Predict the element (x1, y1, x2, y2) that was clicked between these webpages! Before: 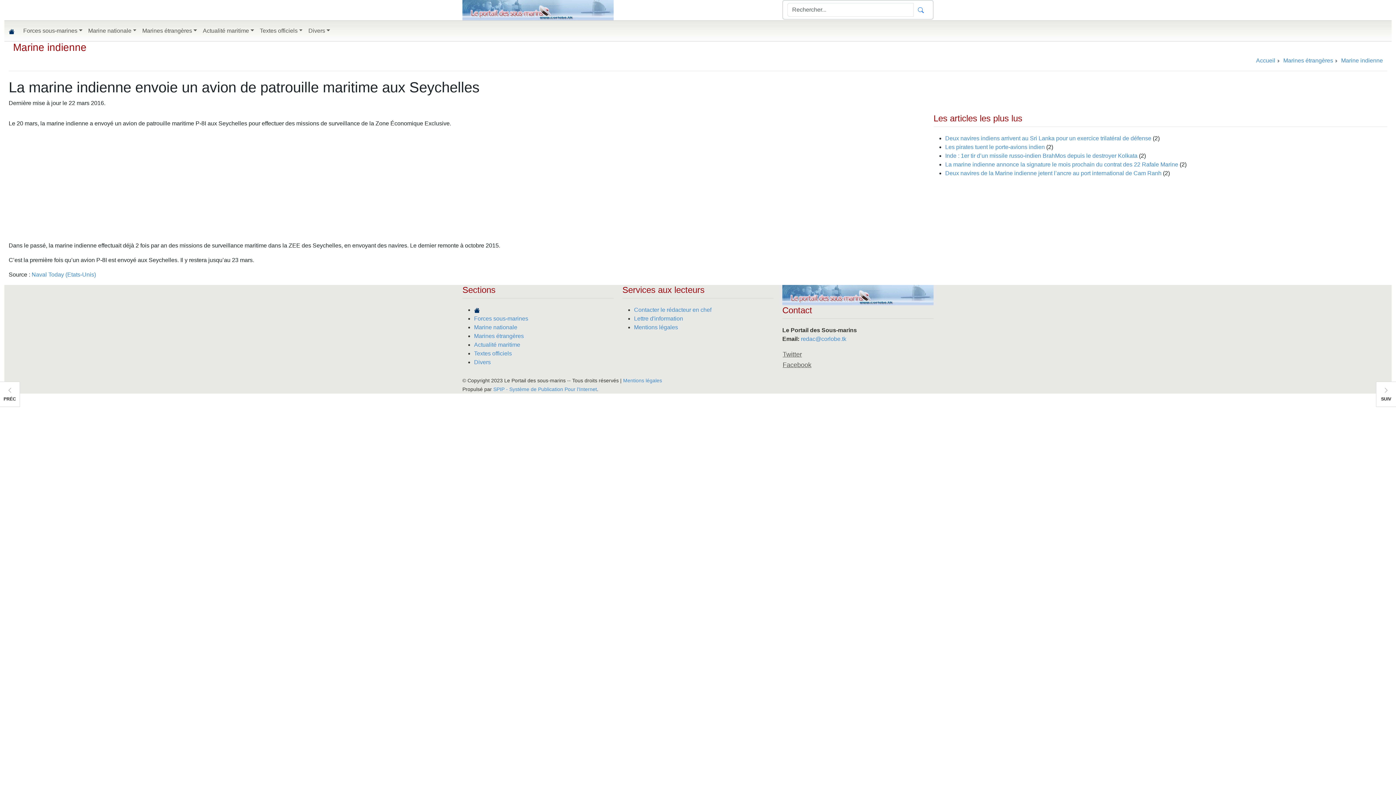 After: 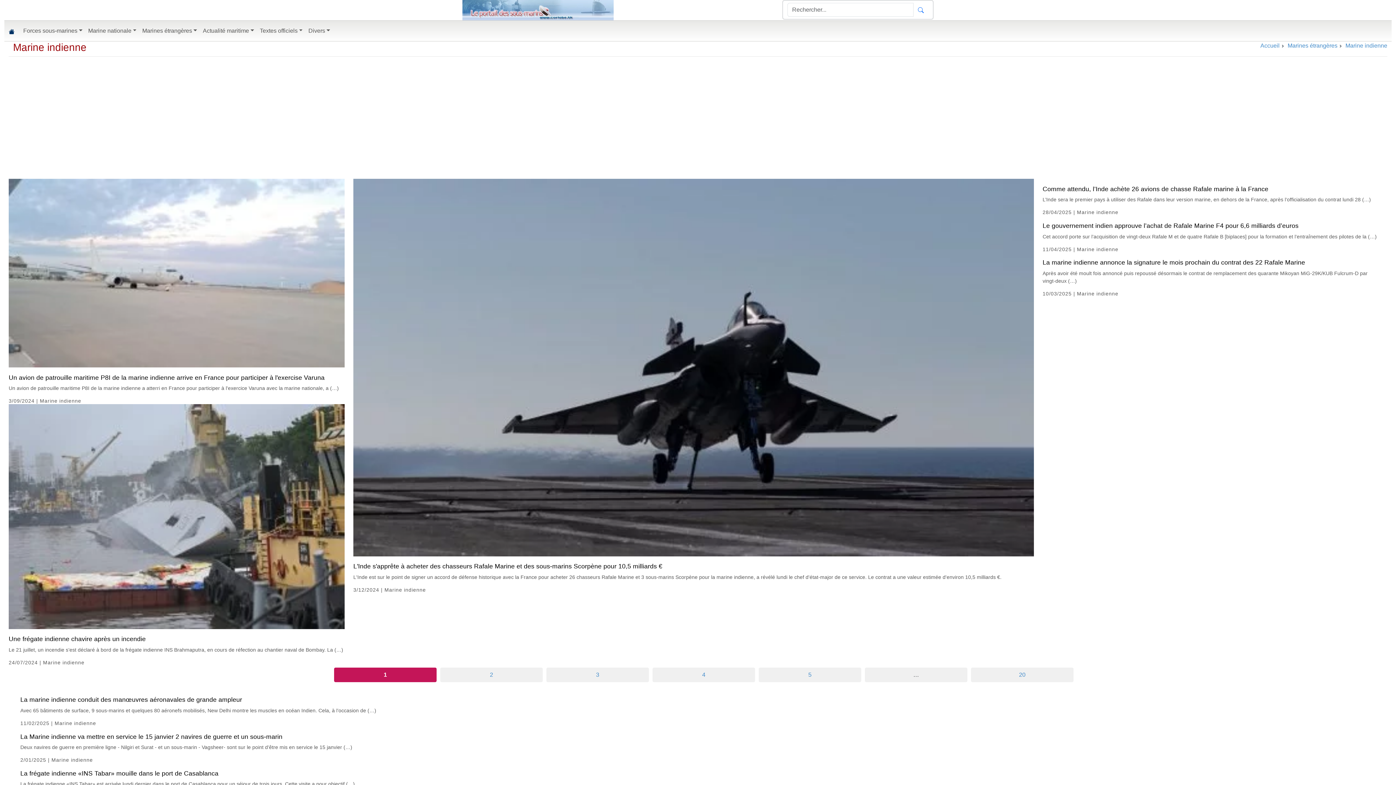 Action: label: Marine indienne bbox: (13, 41, 86, 53)